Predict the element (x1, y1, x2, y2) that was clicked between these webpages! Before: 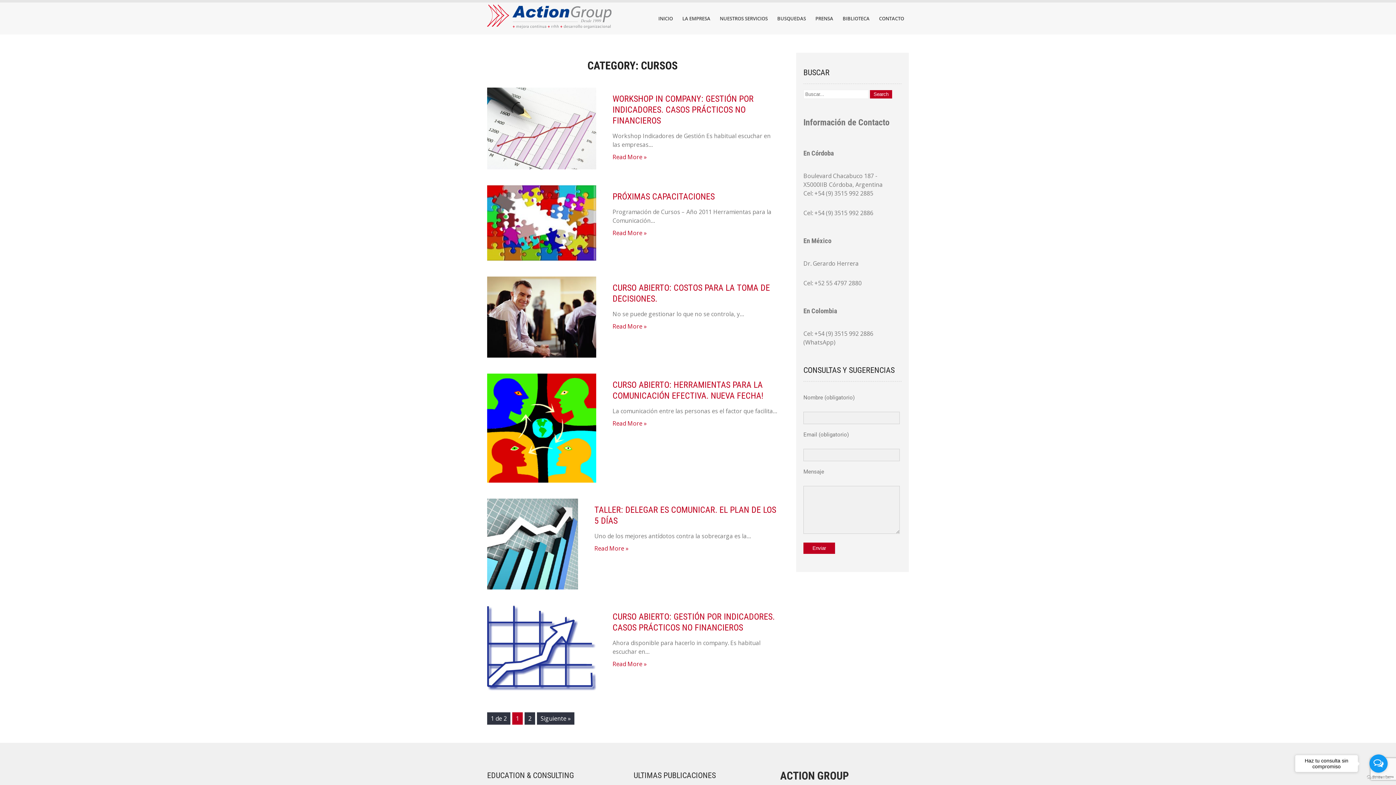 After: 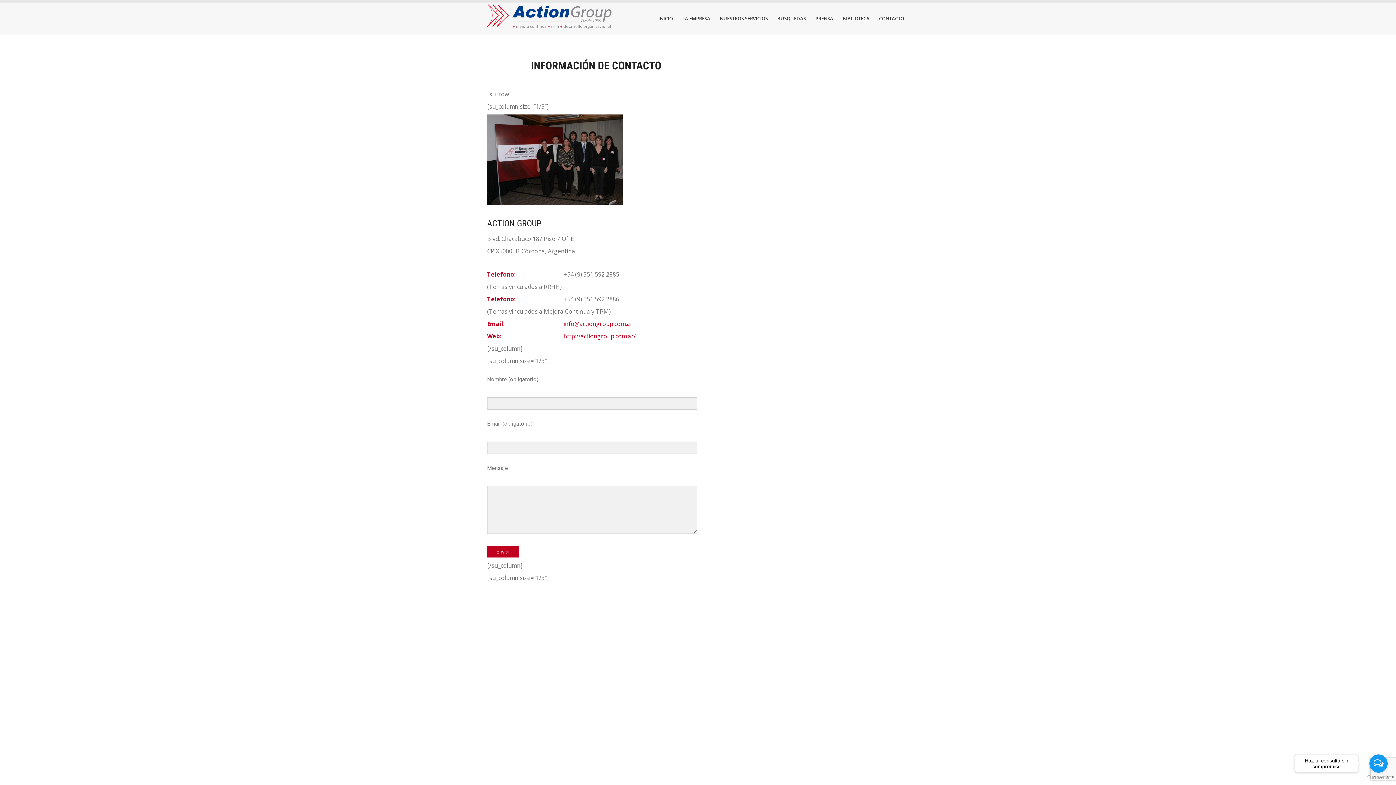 Action: bbox: (874, 2, 909, 34) label: CONTACTO